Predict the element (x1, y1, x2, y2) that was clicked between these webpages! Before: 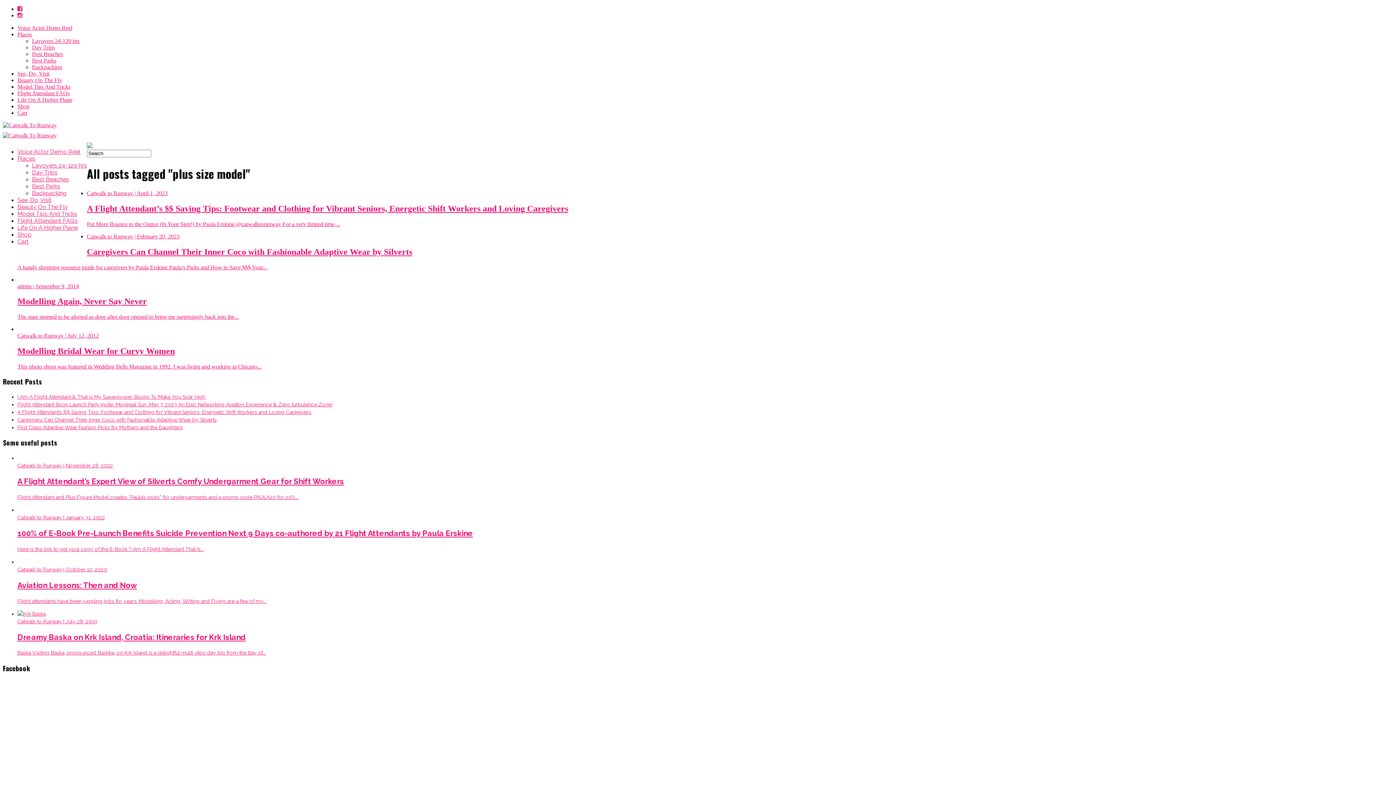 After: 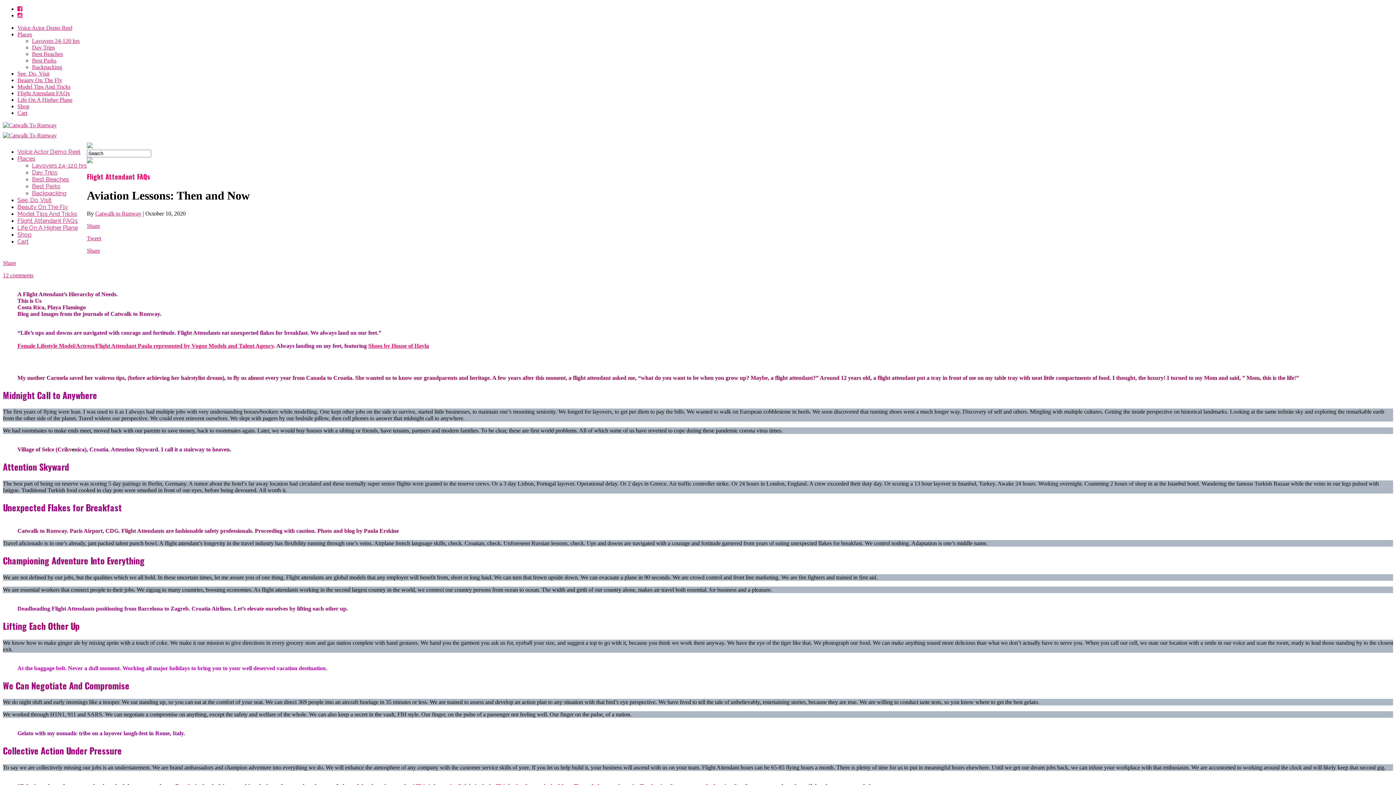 Action: bbox: (17, 558, 1393, 605) label: Catwalk to Runway | October 10, 2020
Aviation Lessons: Then and Now

Flight attendants have been juggling jobs for years. Modelling, Acting, Writing and Flying are a few of my...